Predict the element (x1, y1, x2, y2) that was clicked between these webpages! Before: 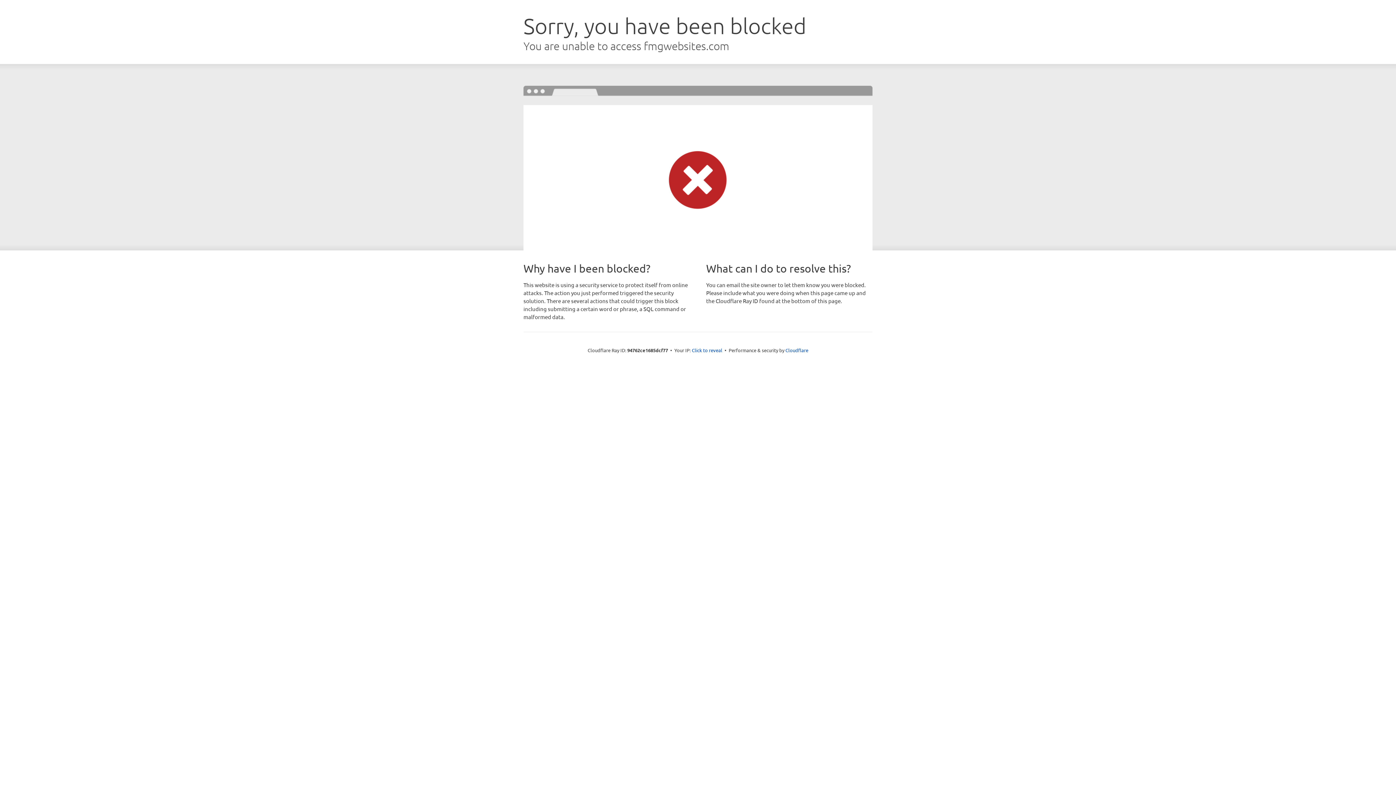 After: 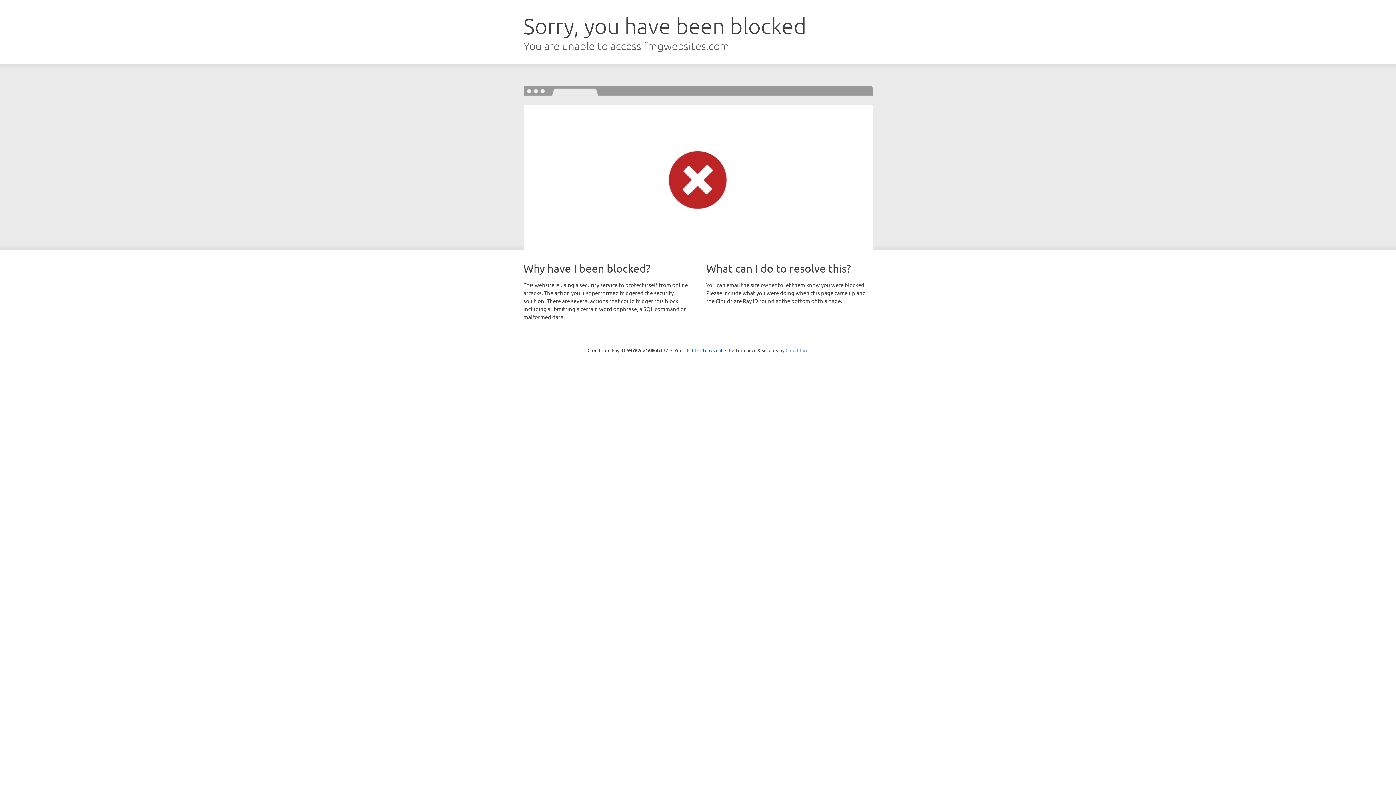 Action: bbox: (785, 347, 808, 353) label: Cloudflare